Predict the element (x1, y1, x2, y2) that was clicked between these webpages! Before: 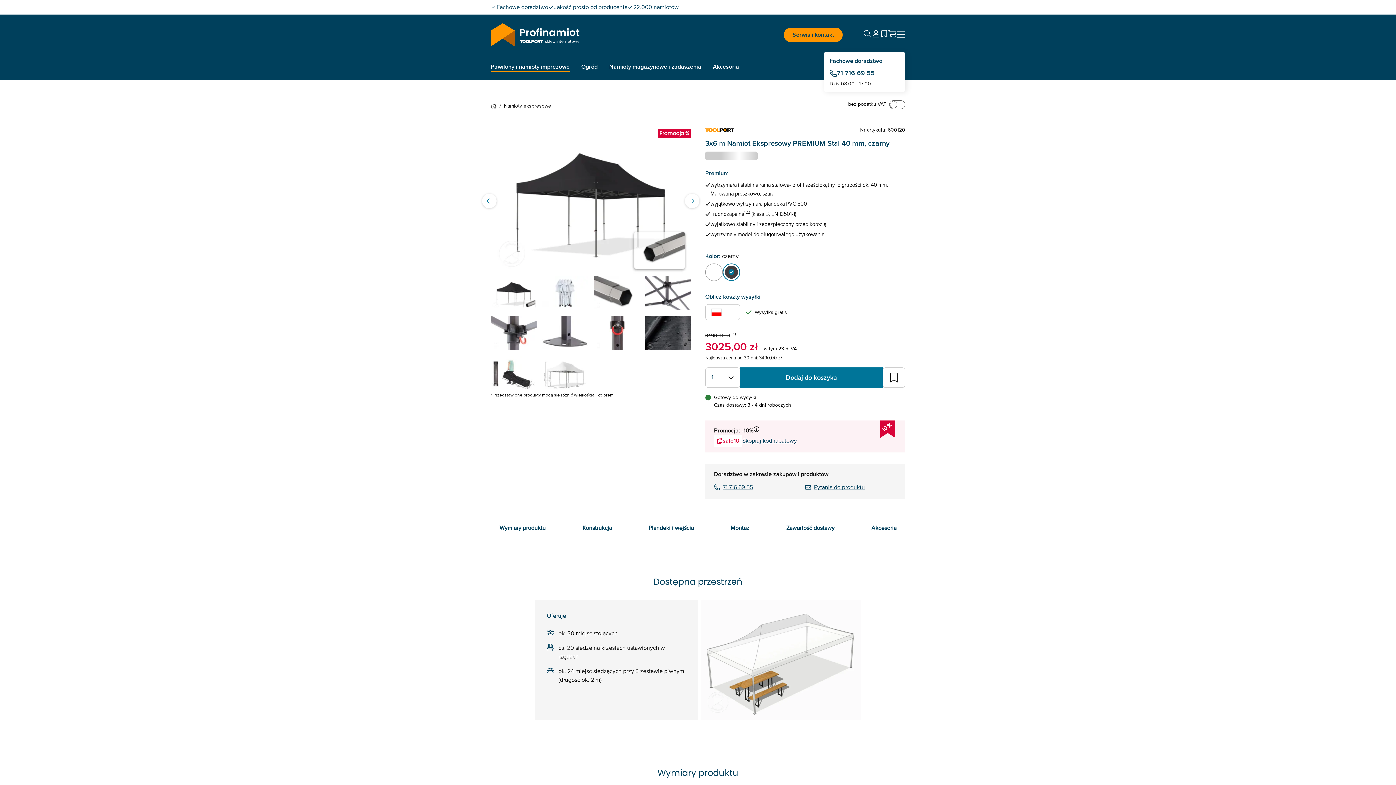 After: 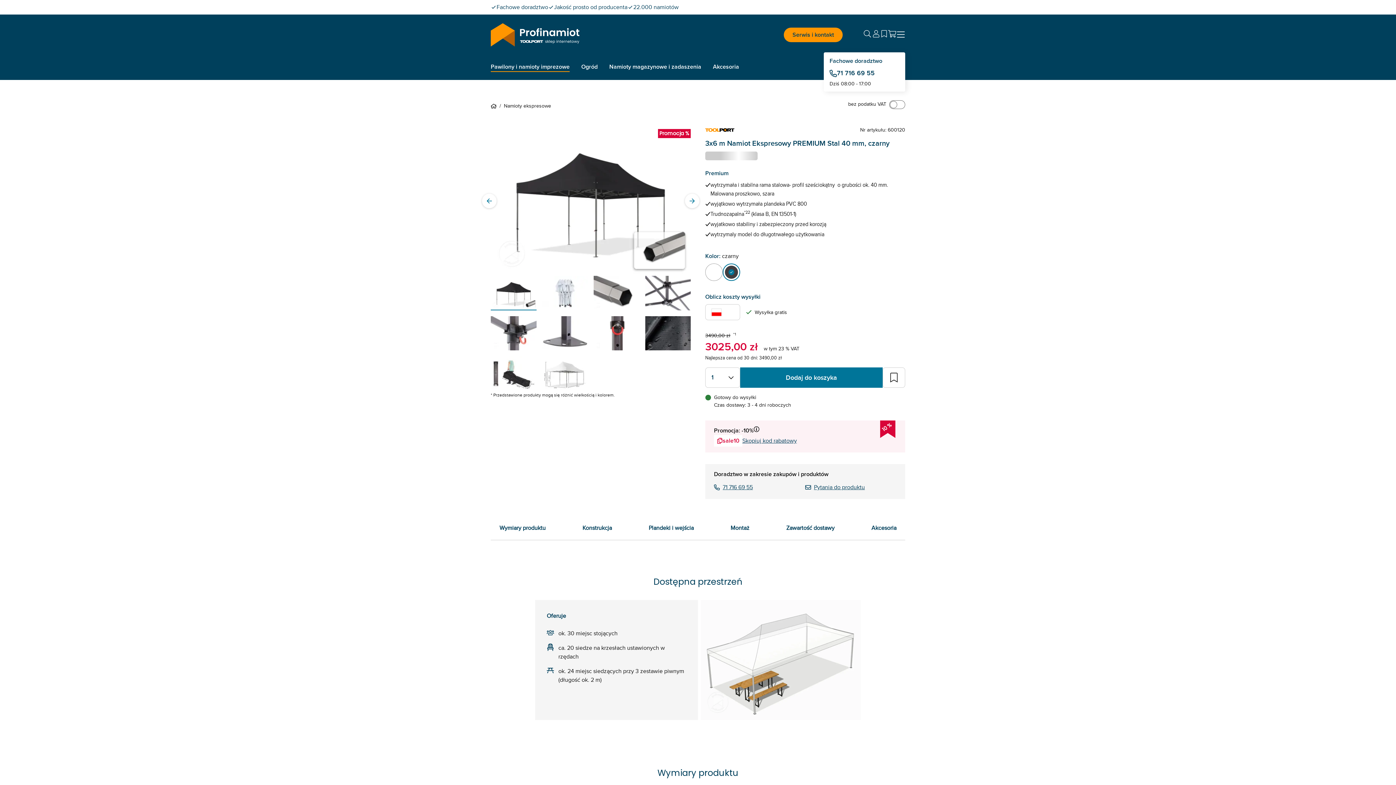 Action: bbox: (896, 30, 905, 38) label: Menu